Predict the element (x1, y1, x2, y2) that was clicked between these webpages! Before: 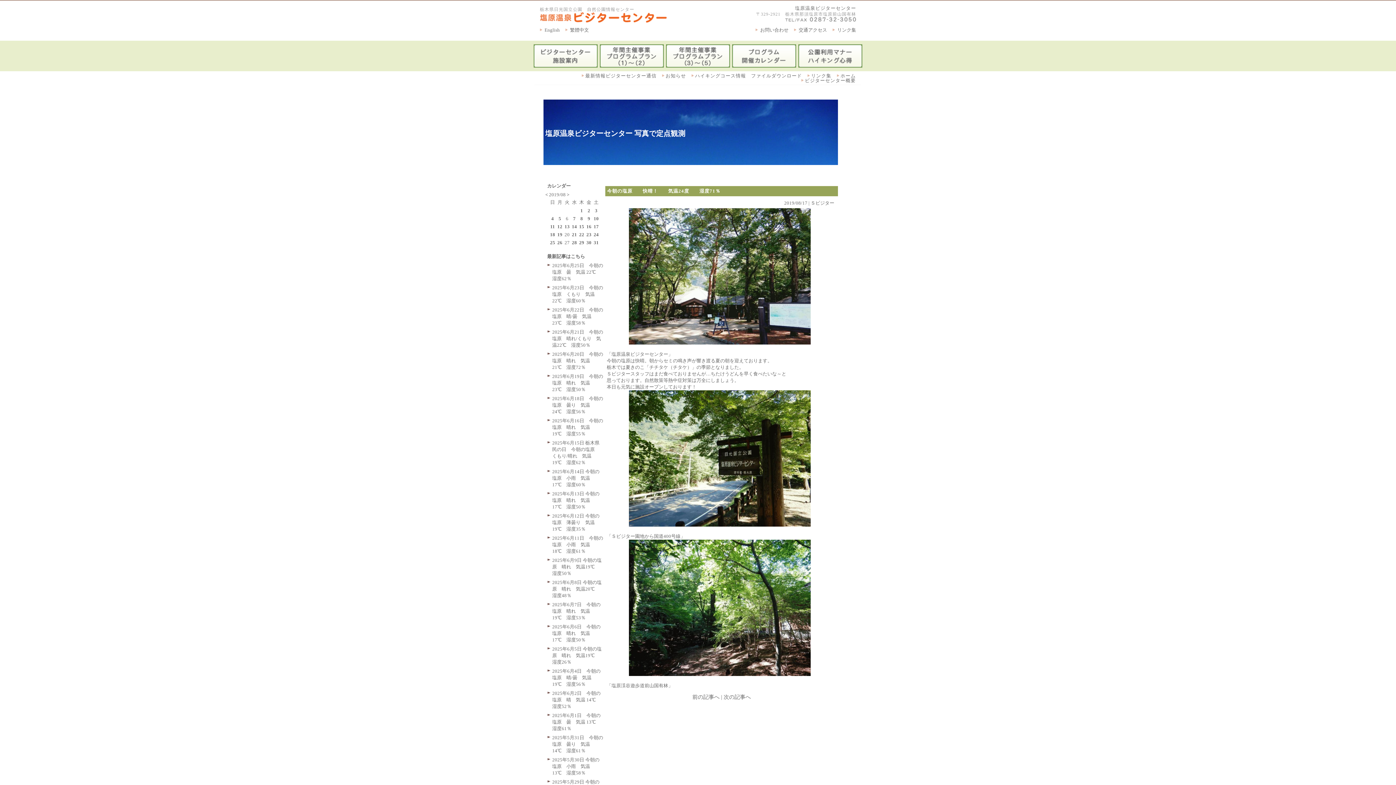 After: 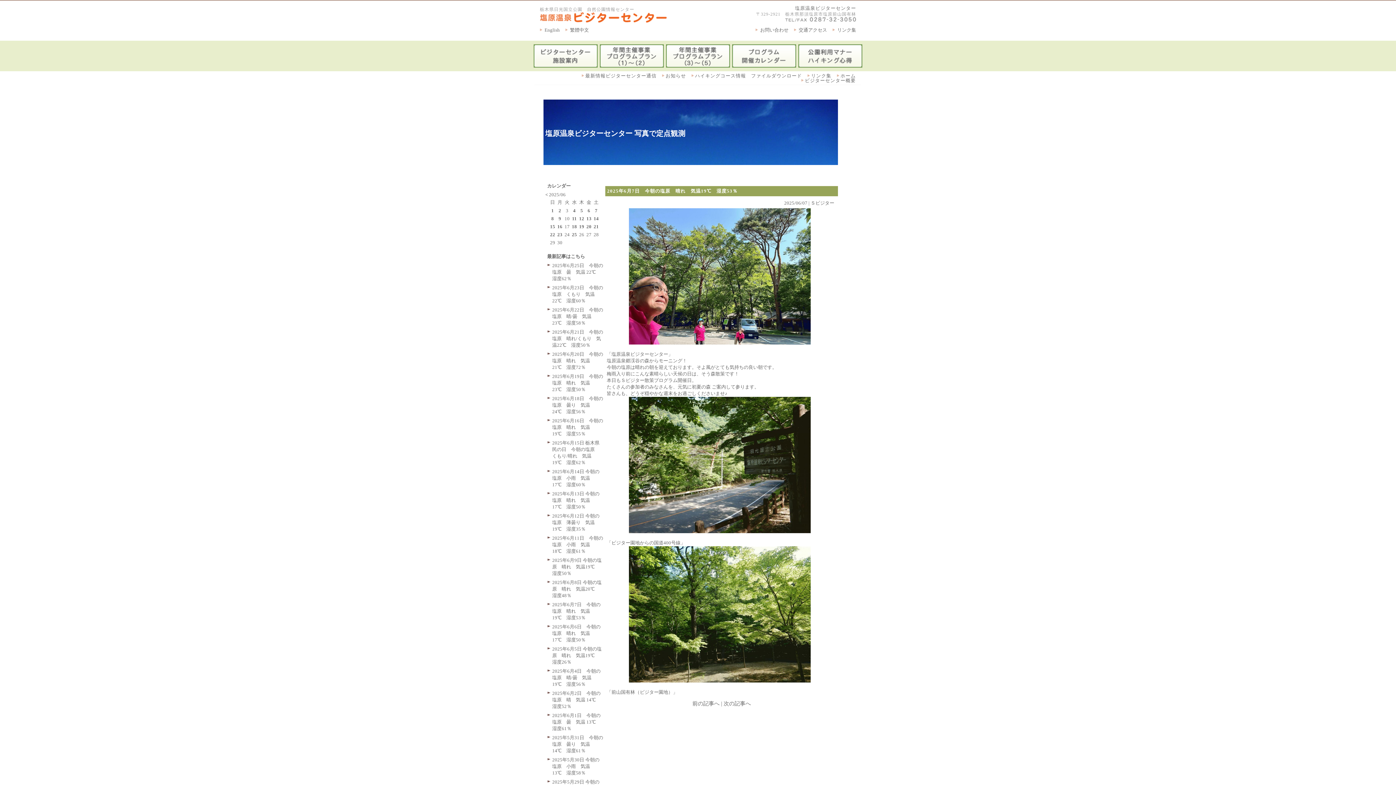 Action: label: 2025年6月7日　今朝の塩原　晴れ　気温19℃　湿度53％ bbox: (552, 602, 600, 620)